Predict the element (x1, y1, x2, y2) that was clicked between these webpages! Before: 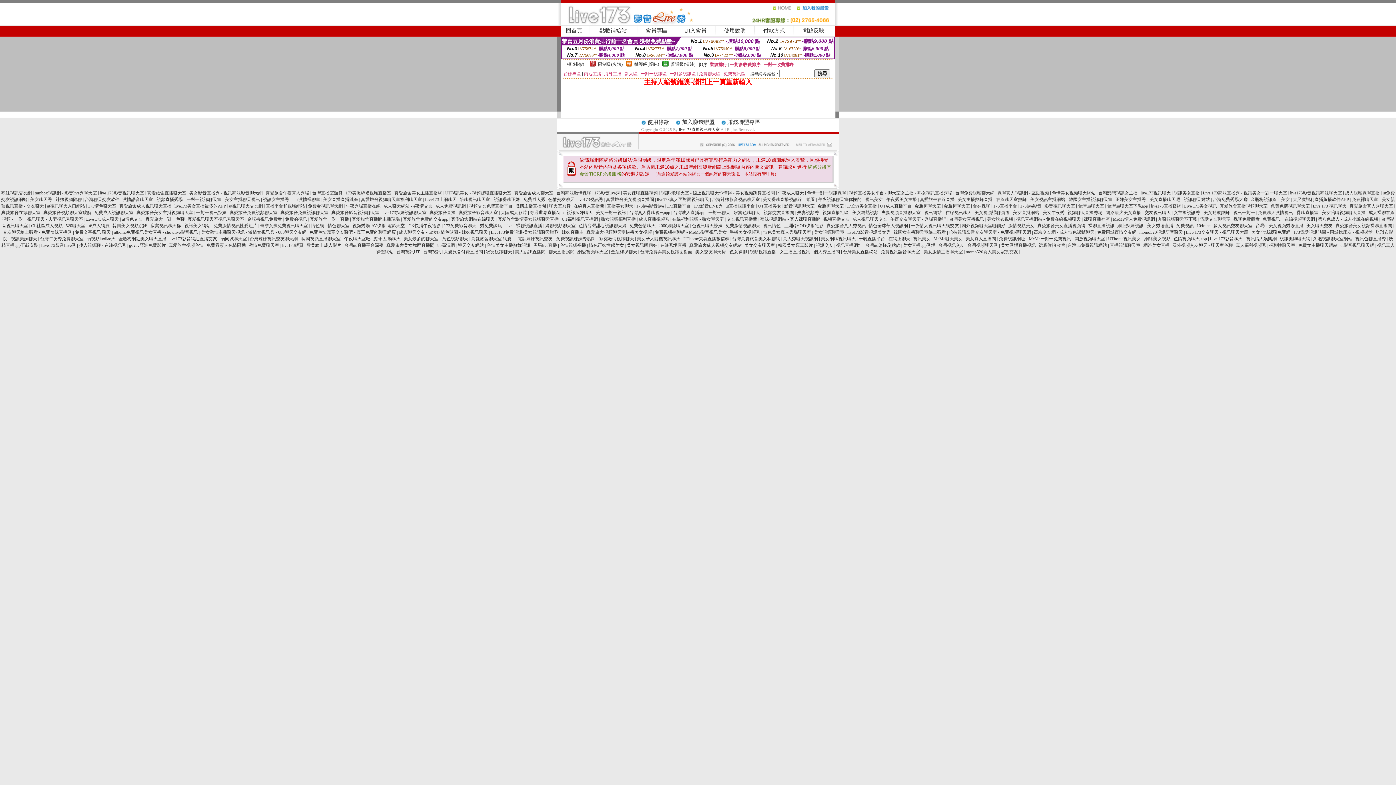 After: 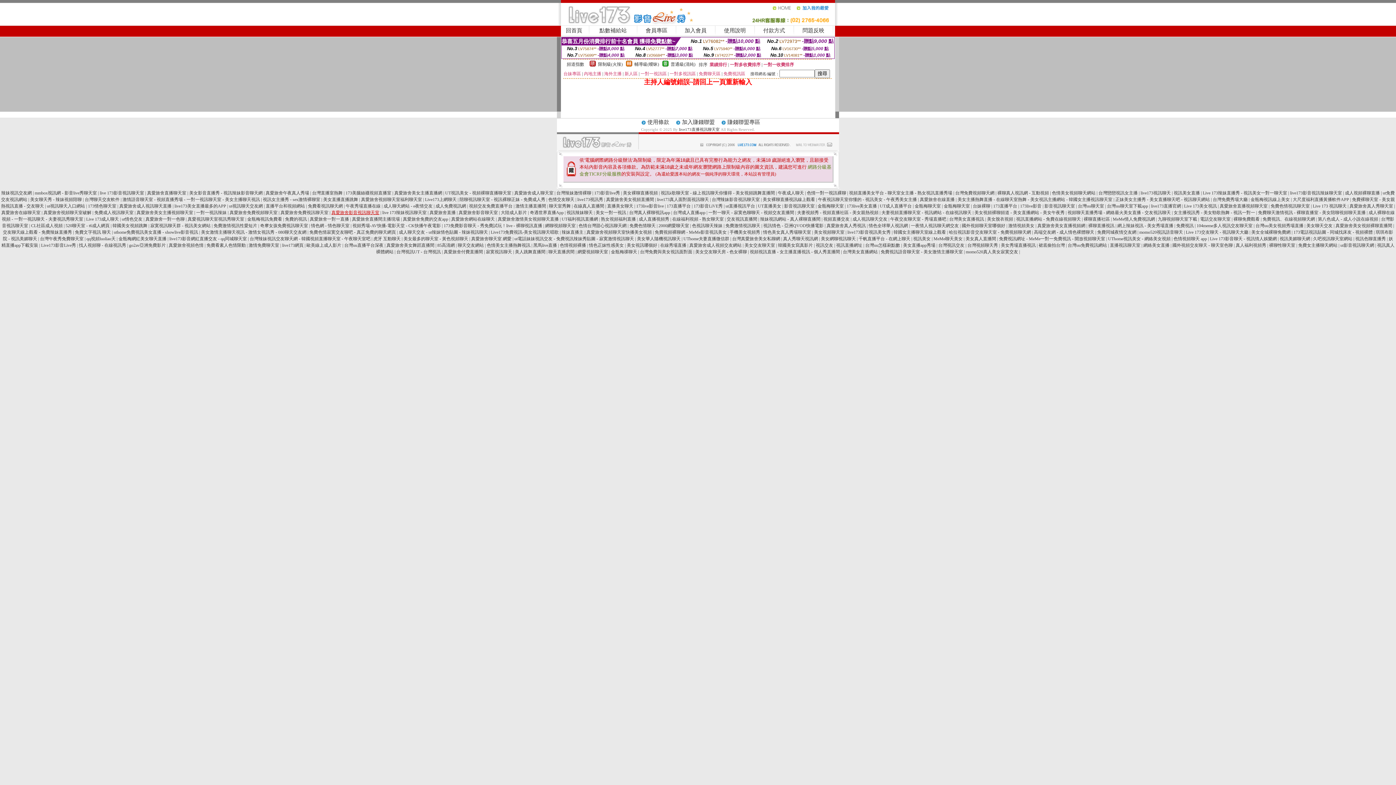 Action: label: 真愛旅舍影音視訊聊天室 bbox: (331, 210, 379, 215)